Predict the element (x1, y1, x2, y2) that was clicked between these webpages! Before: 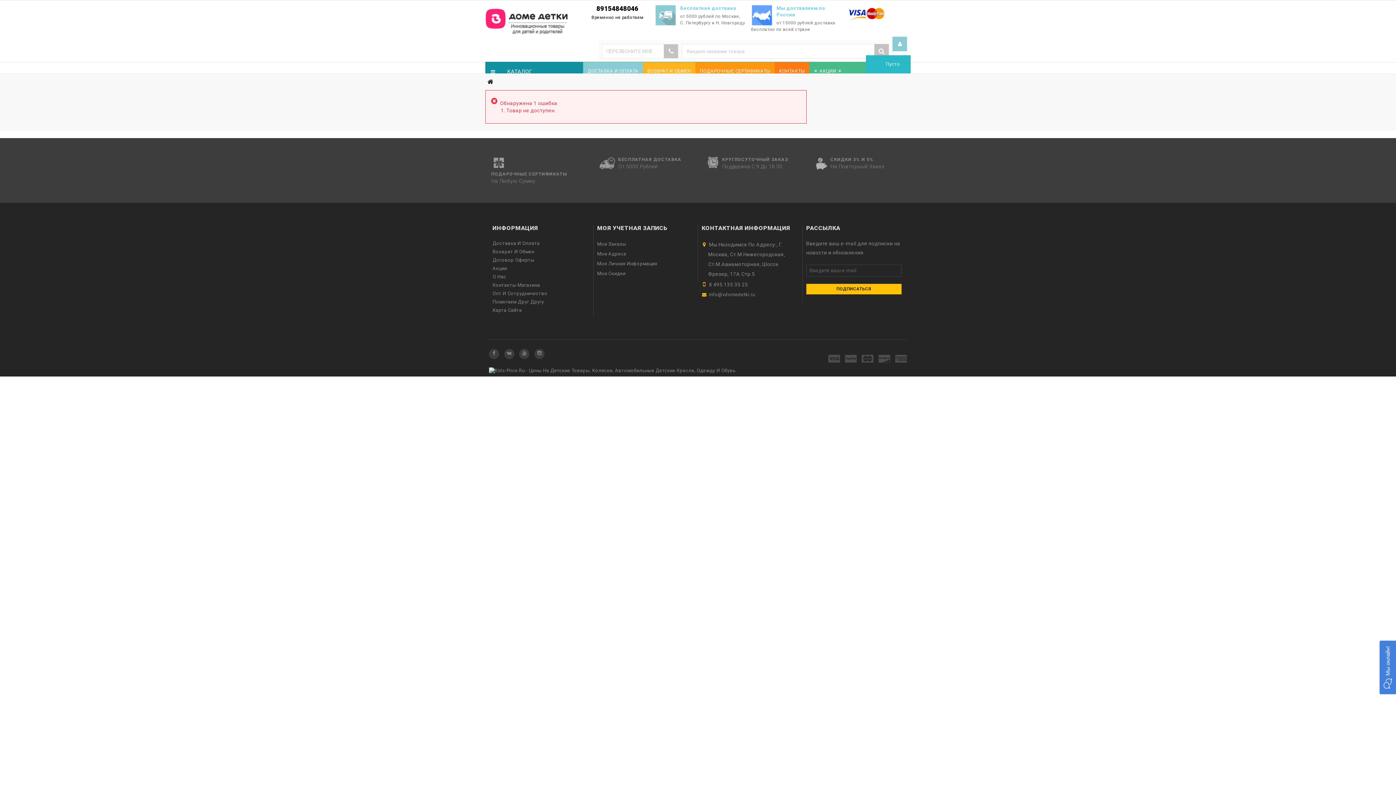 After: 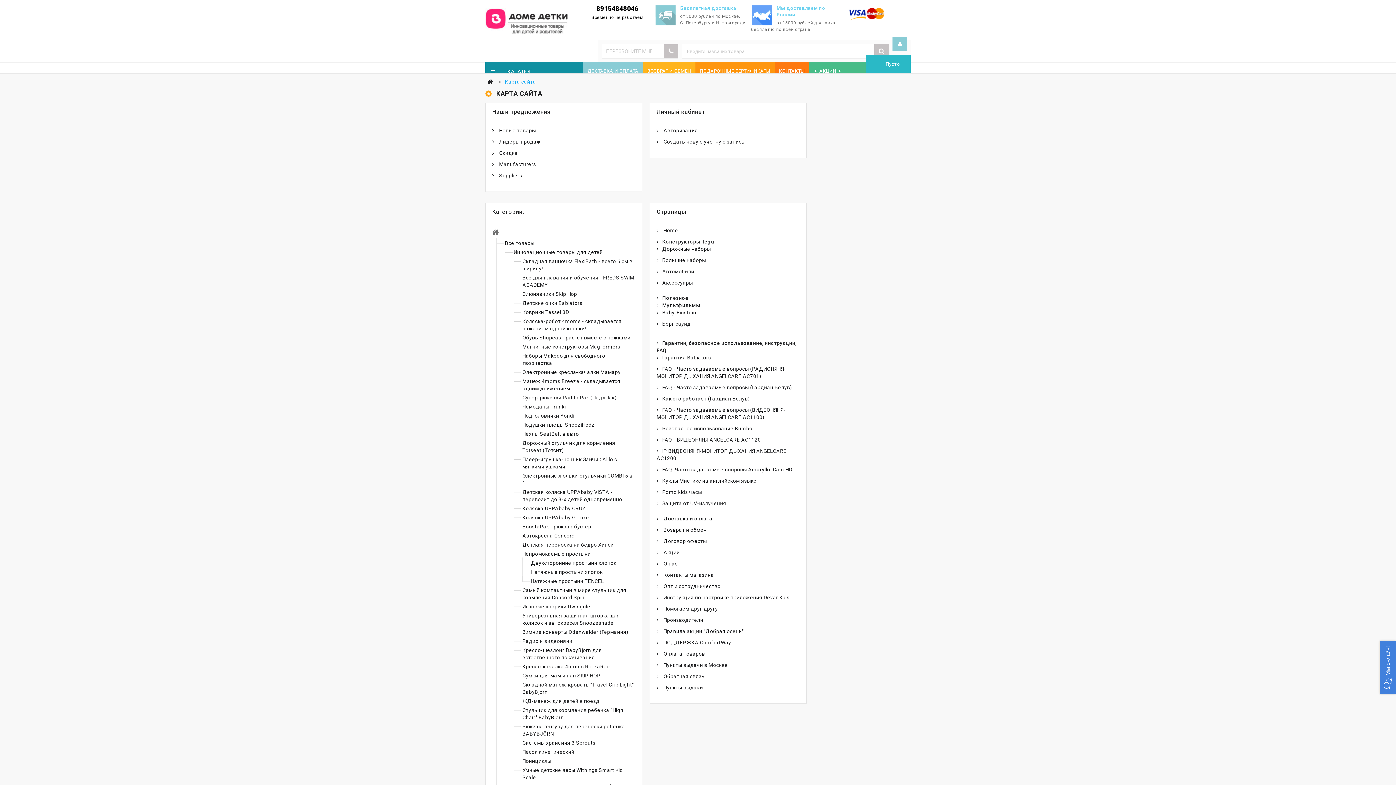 Action: bbox: (492, 307, 522, 312) label: Карта Сайта